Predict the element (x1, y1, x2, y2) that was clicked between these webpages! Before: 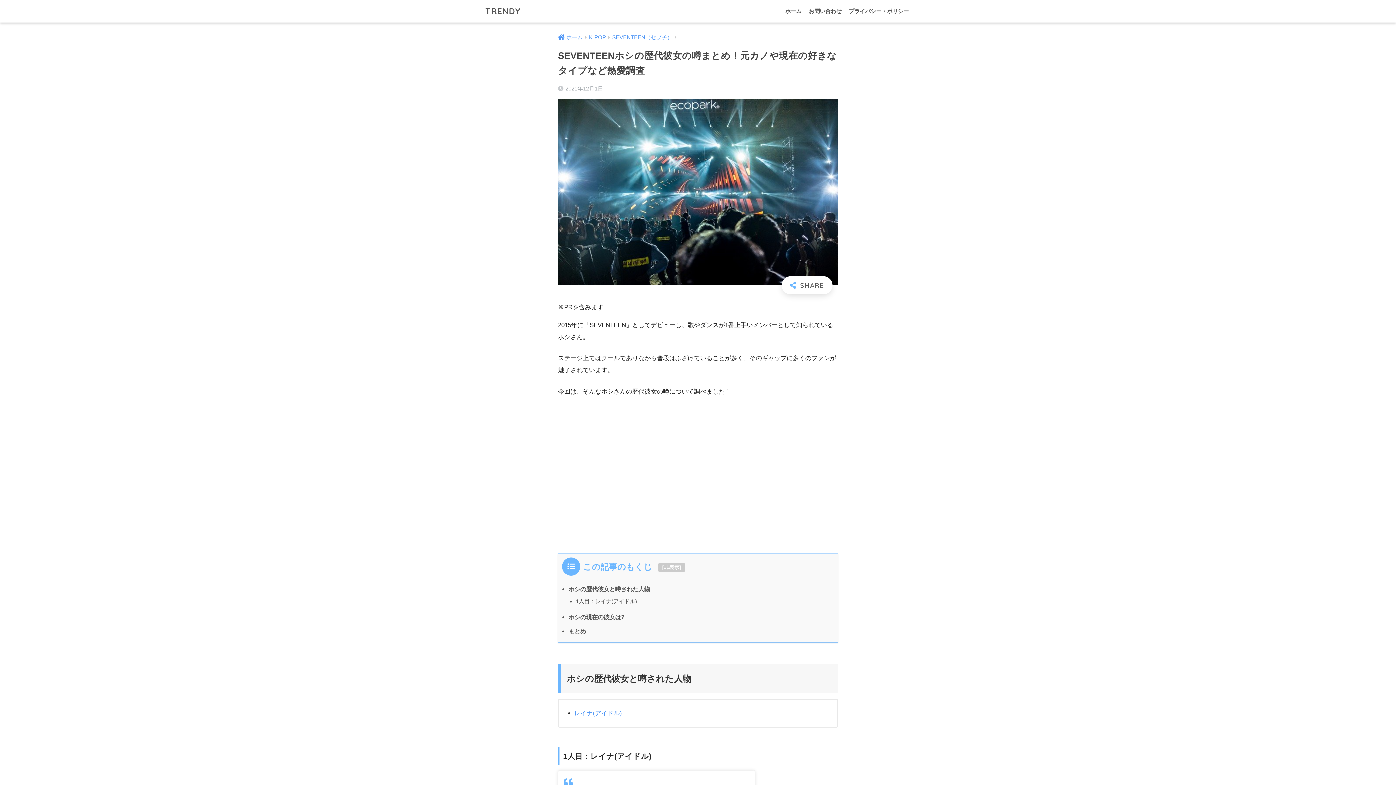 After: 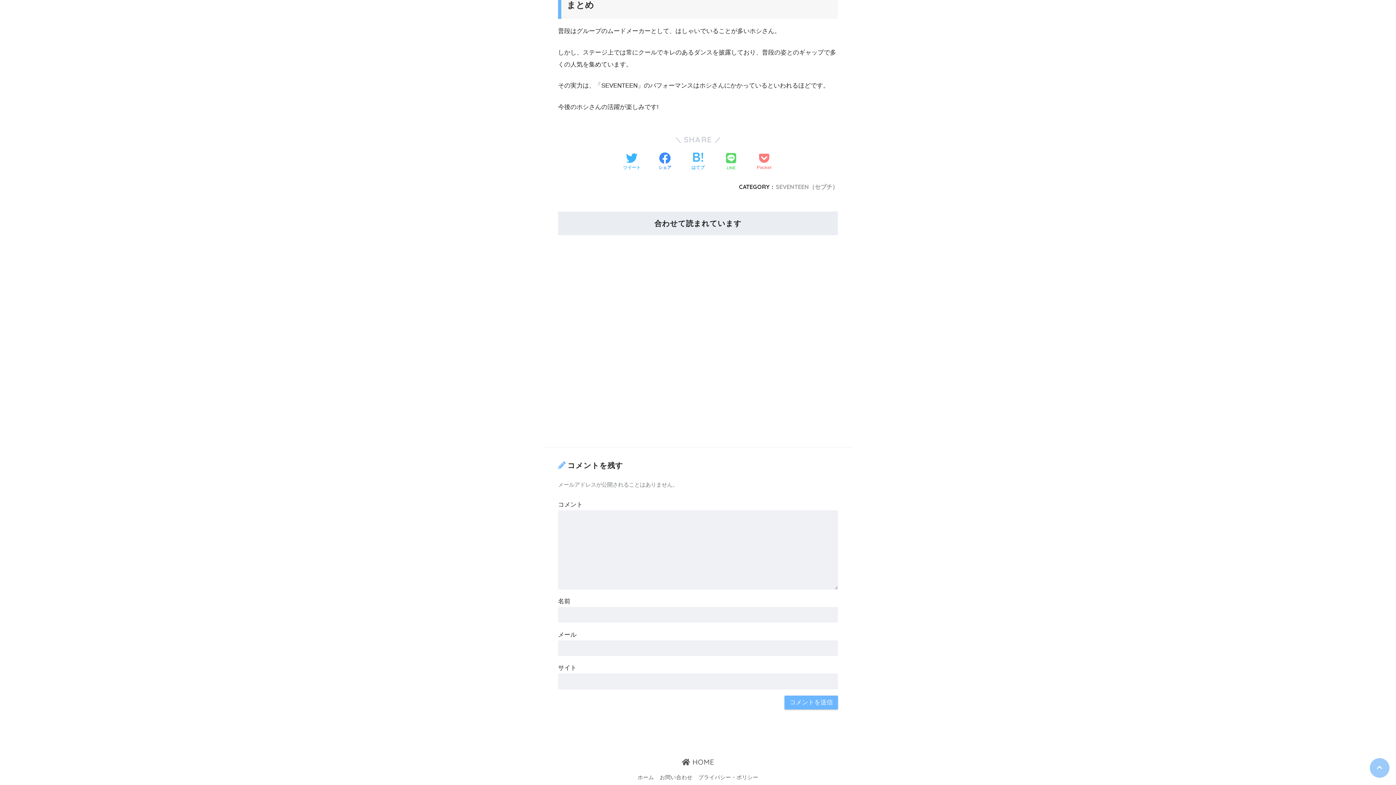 Action: label: まとめ bbox: (568, 628, 586, 634)